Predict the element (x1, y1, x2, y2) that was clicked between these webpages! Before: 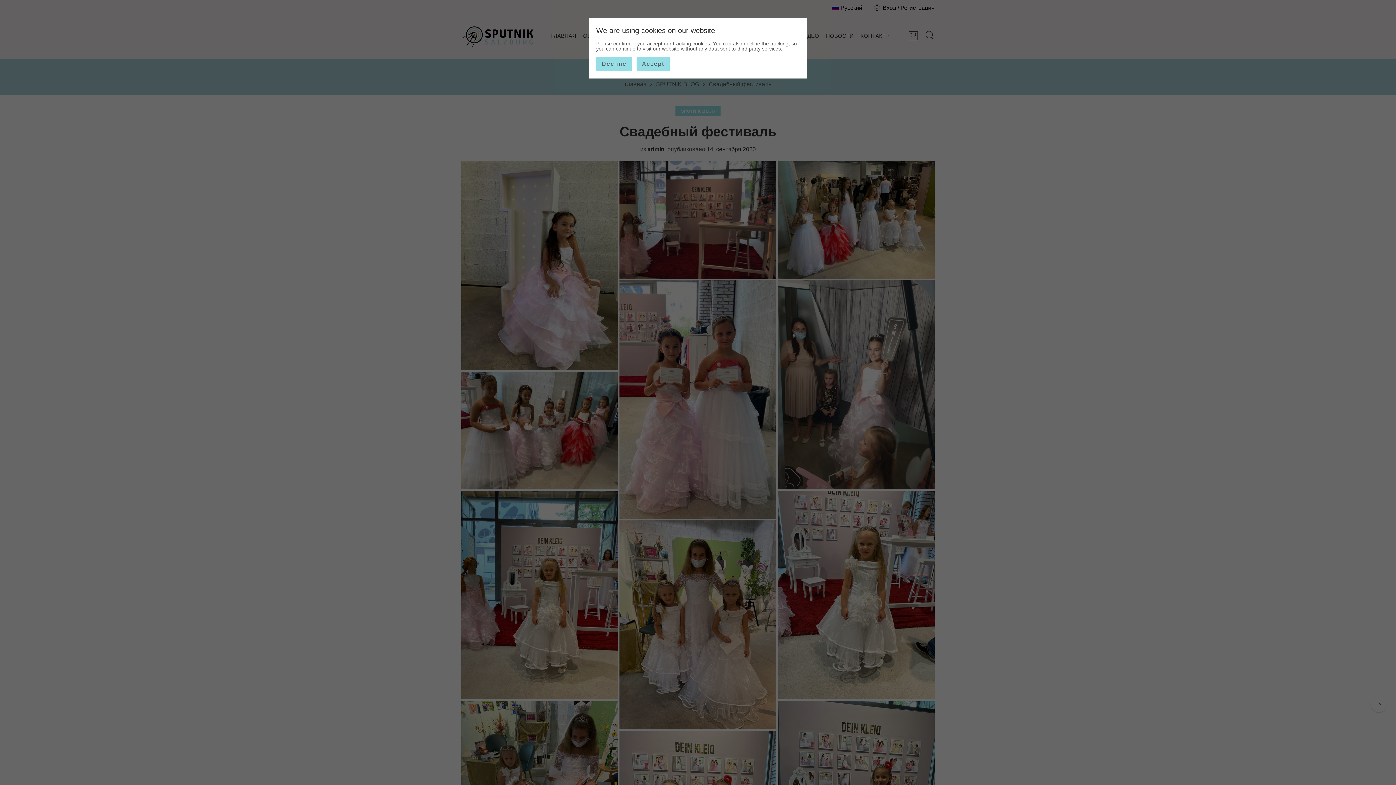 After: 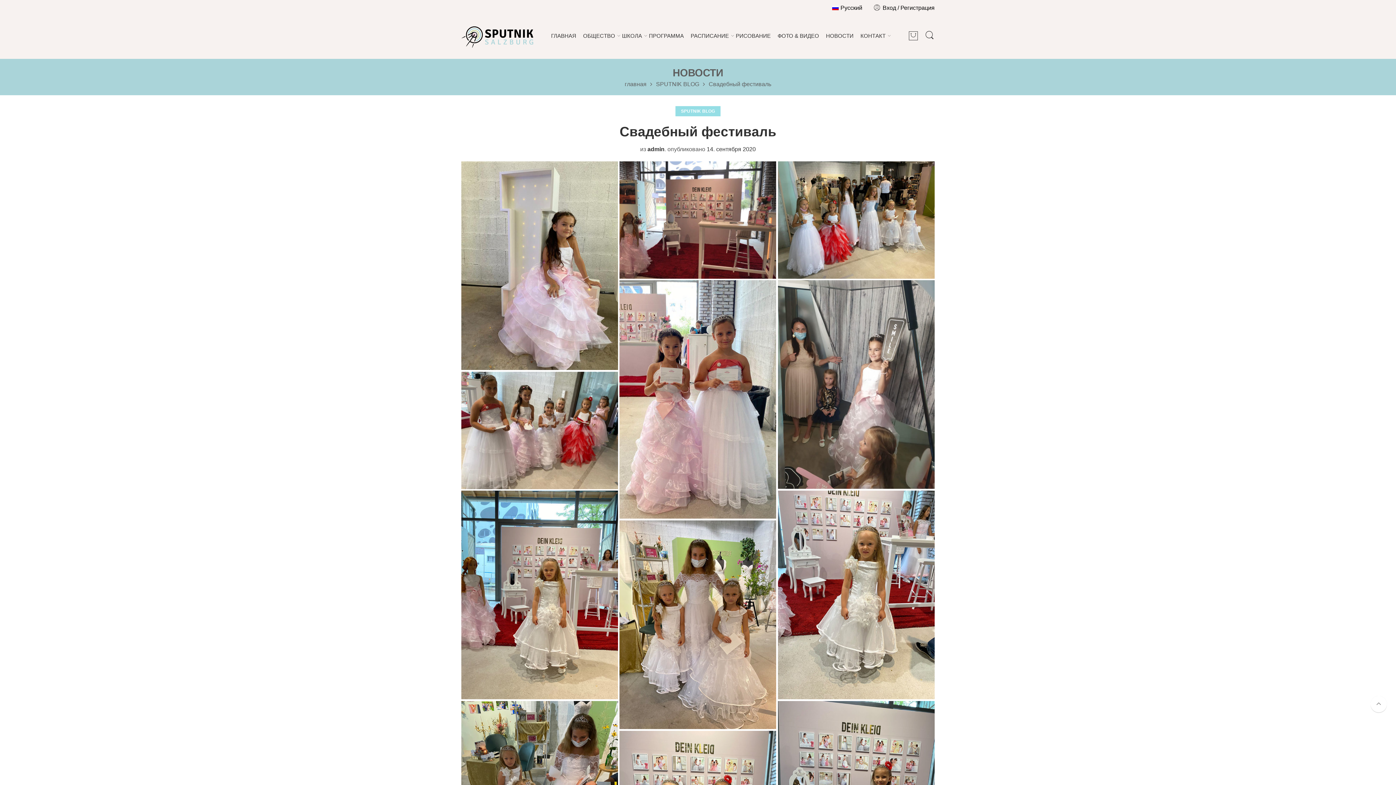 Action: bbox: (596, 56, 632, 71) label: Decline